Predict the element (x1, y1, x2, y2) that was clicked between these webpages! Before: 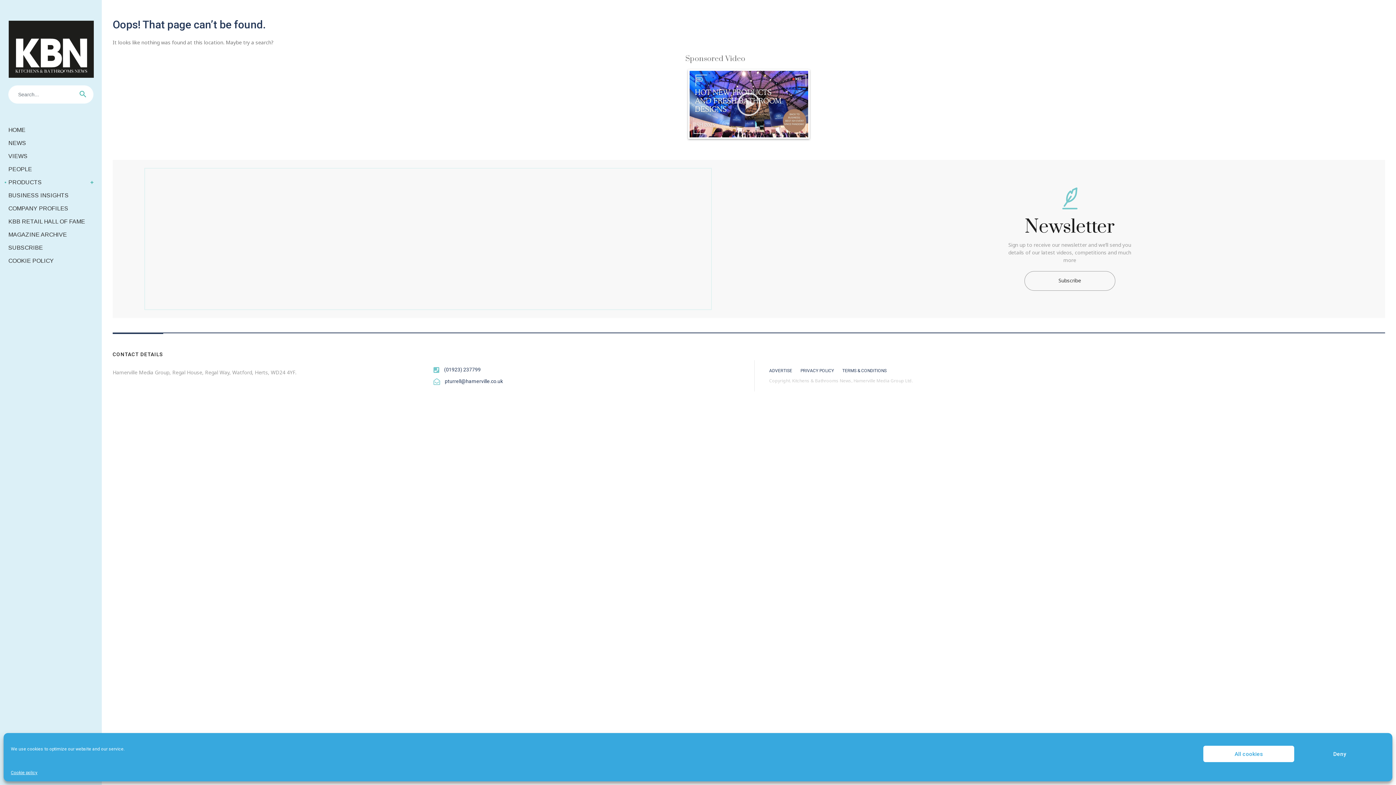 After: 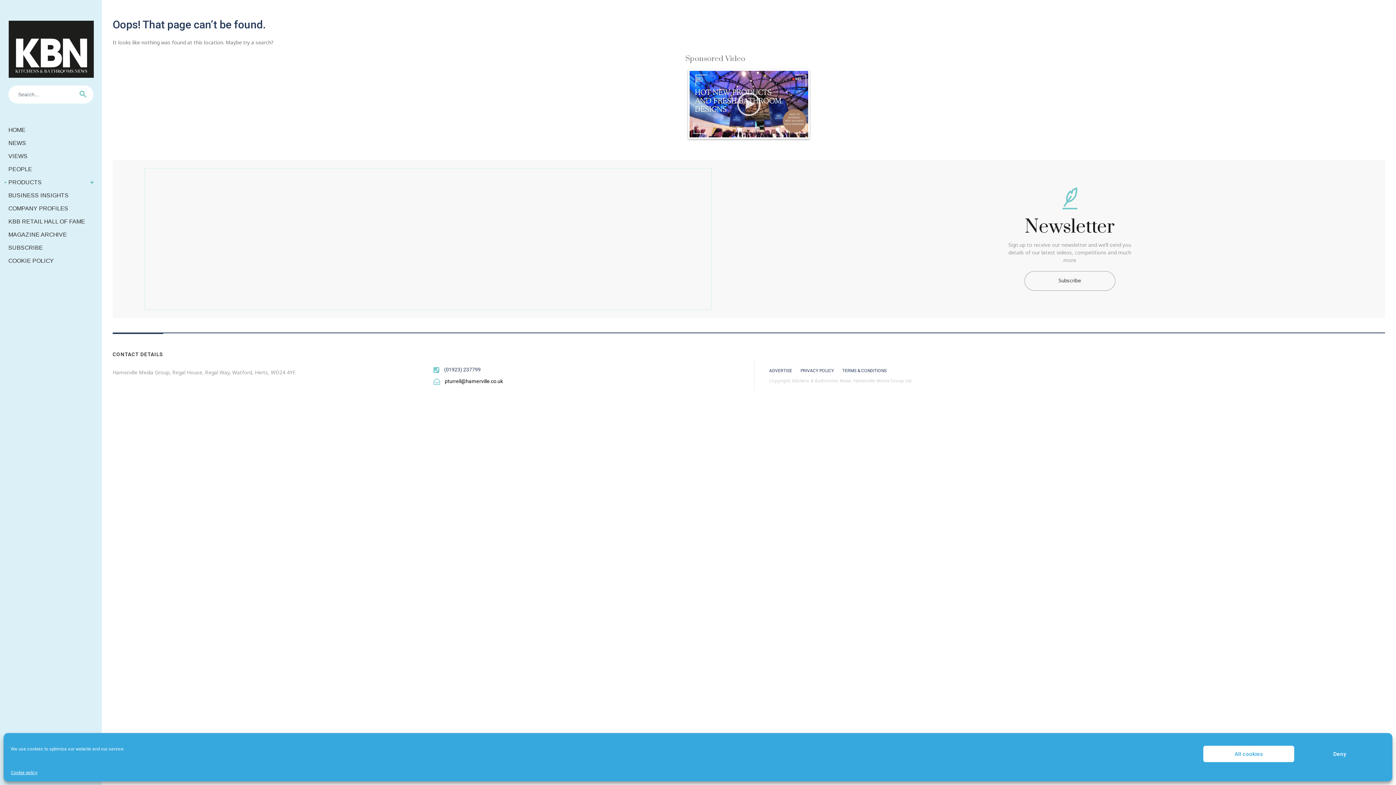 Action: label: pturrell@hamerville.co.uk bbox: (444, 378, 503, 384)